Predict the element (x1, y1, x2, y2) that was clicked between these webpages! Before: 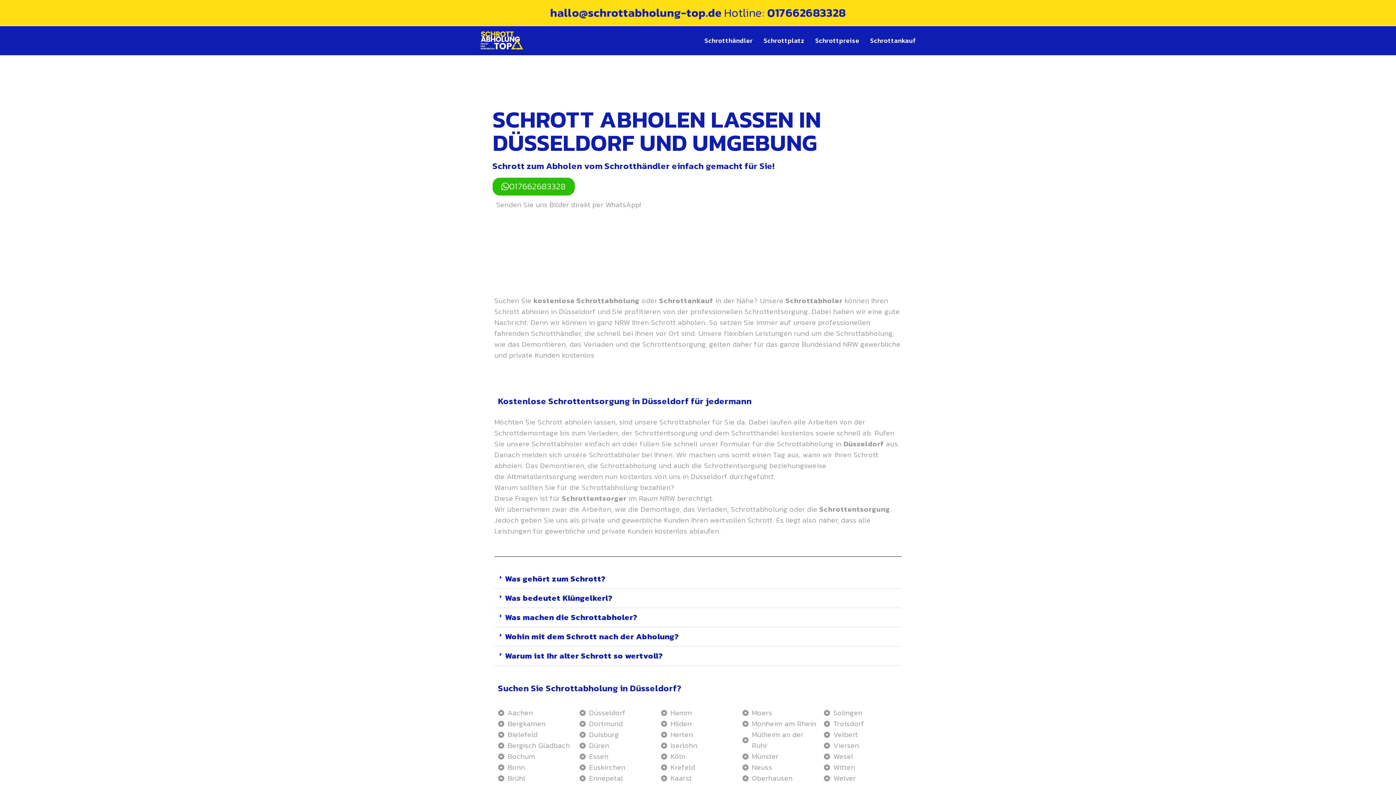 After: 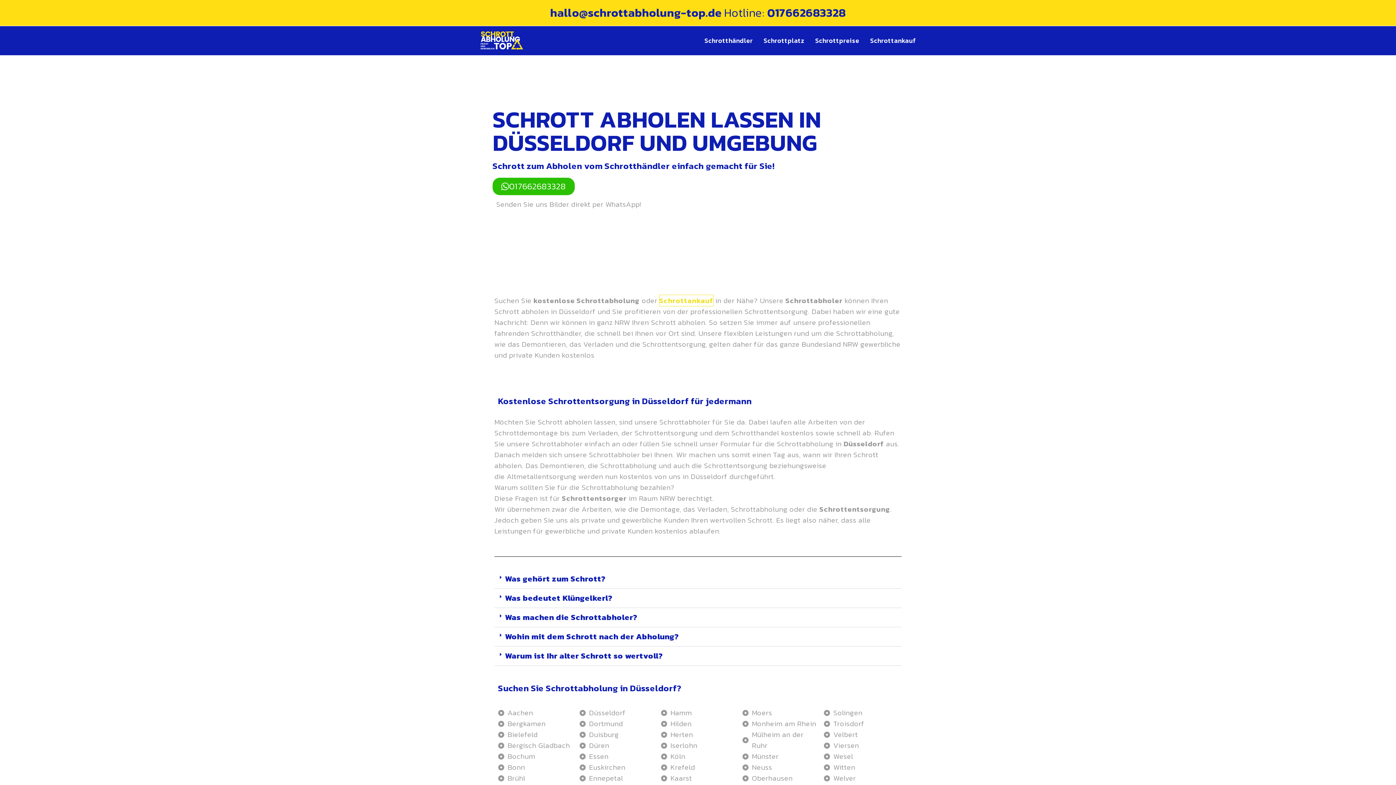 Action: bbox: (659, 295, 713, 306) label: Schrottankauf